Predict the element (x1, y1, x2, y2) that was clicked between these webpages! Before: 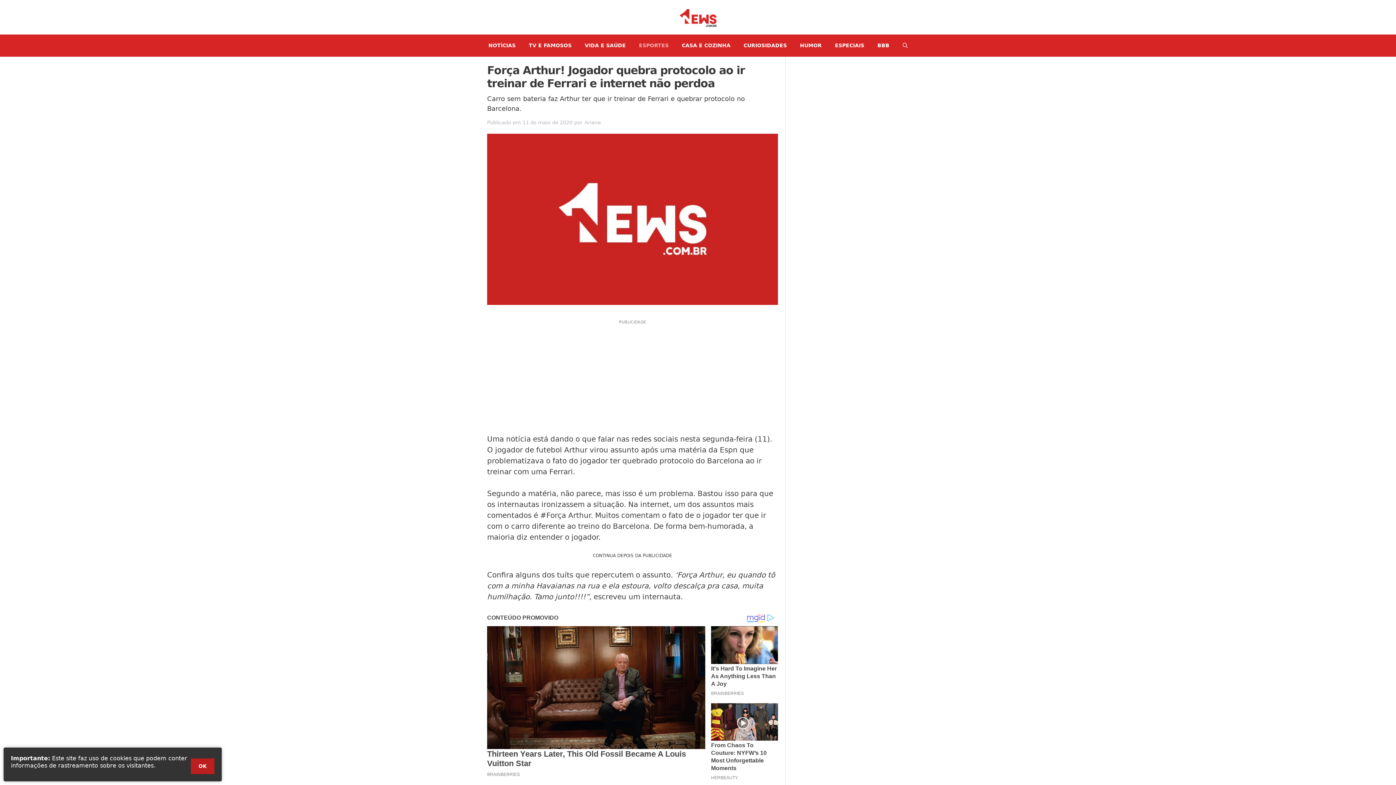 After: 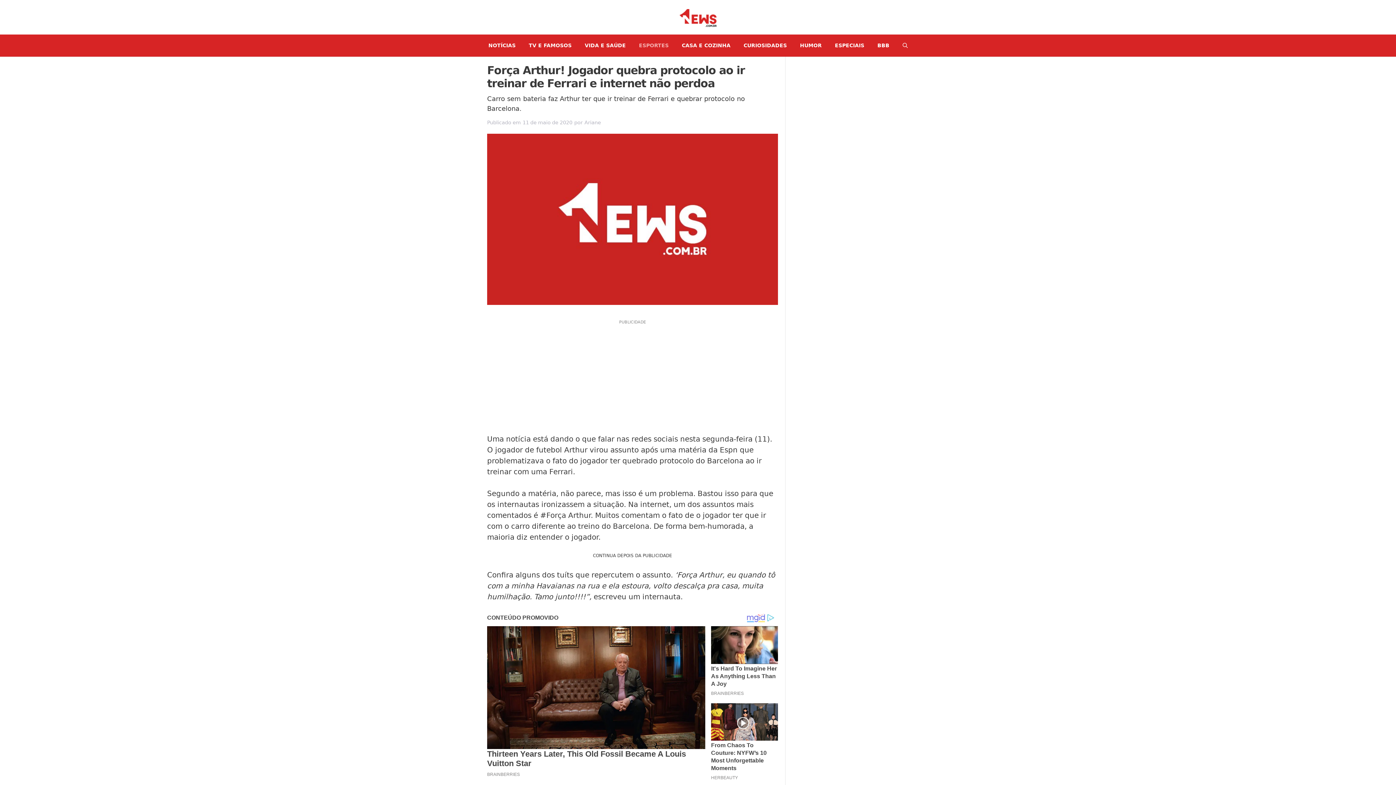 Action: label: OK bbox: (190, 758, 214, 774)